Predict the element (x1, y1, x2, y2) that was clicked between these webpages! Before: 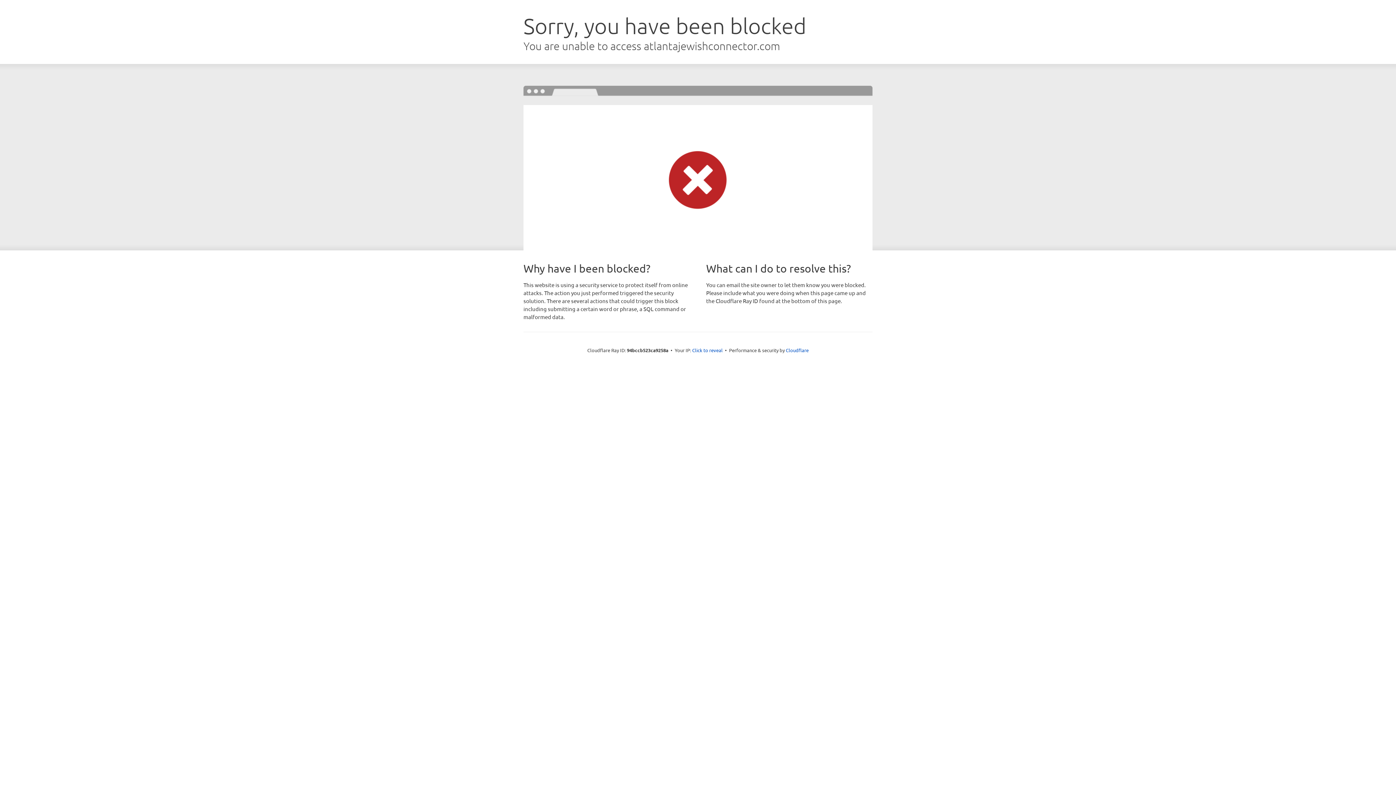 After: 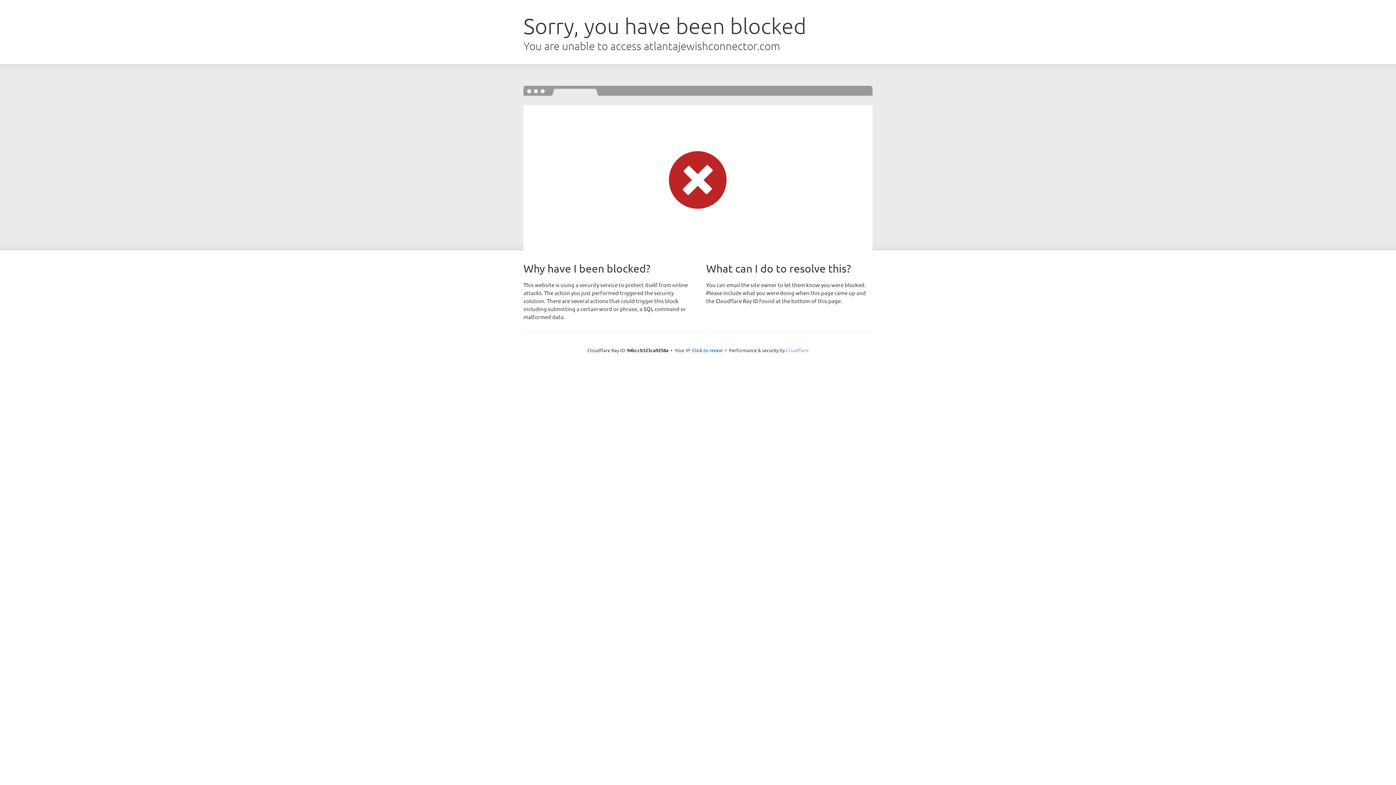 Action: label: Cloudflare bbox: (786, 347, 808, 353)